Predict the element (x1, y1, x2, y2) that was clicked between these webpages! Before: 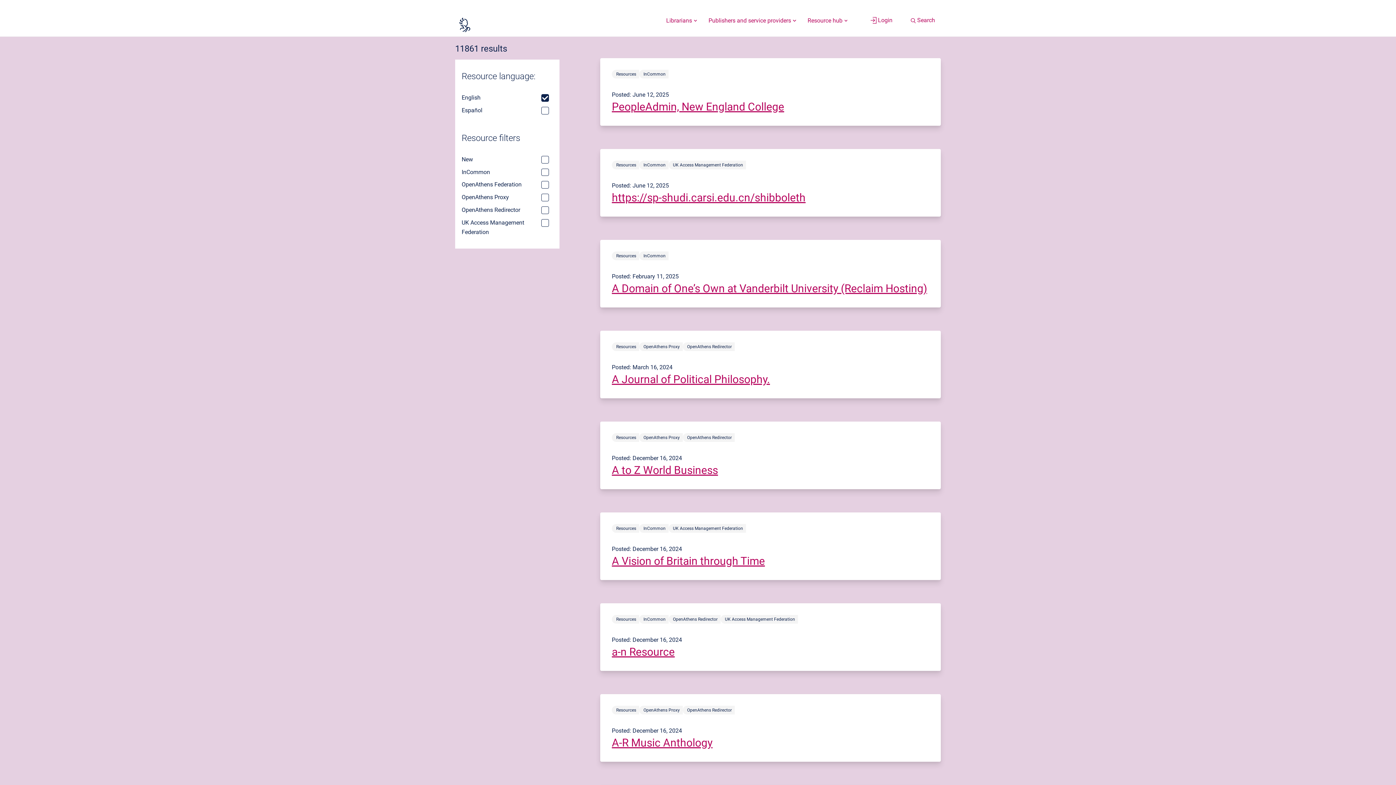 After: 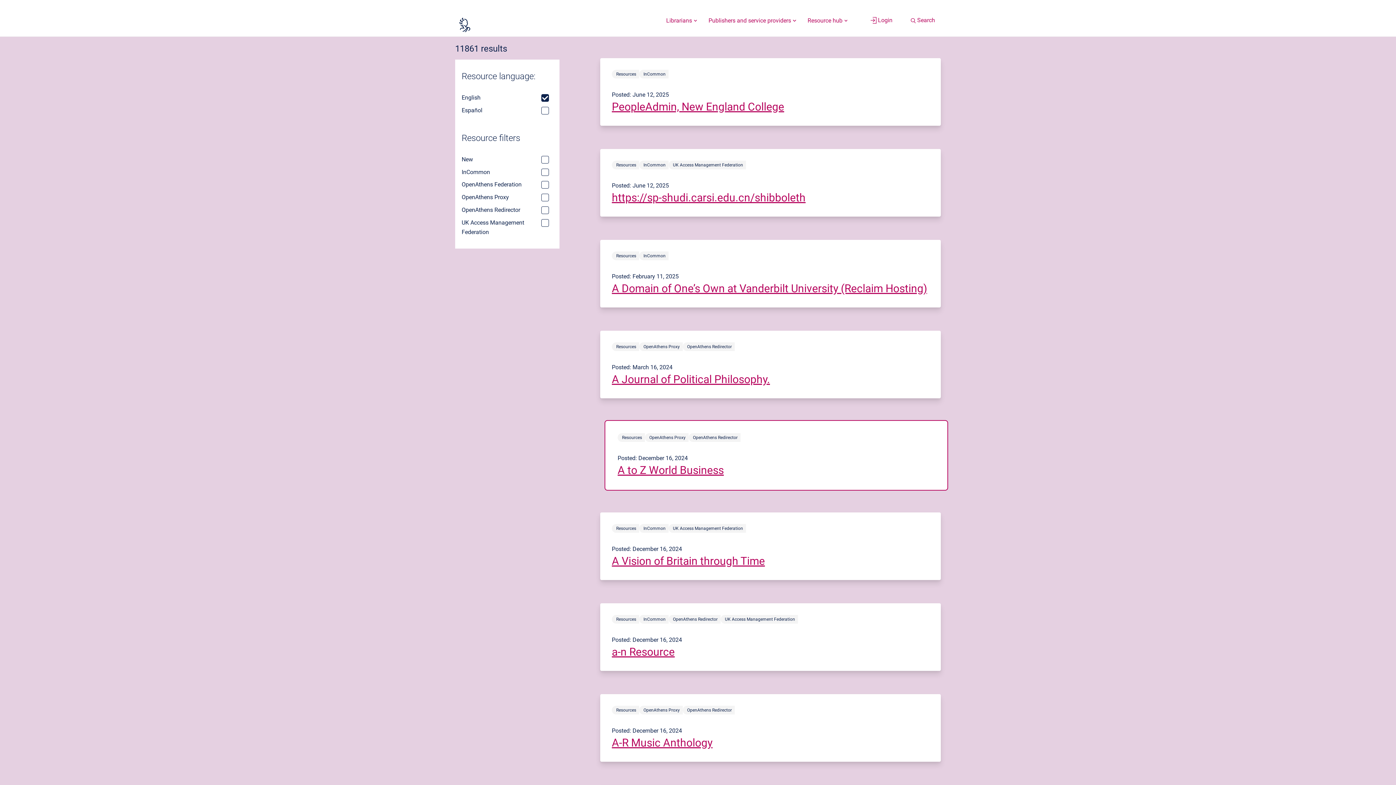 Action: bbox: (600, 421, 941, 489) label: resources article titled A to Z World Business